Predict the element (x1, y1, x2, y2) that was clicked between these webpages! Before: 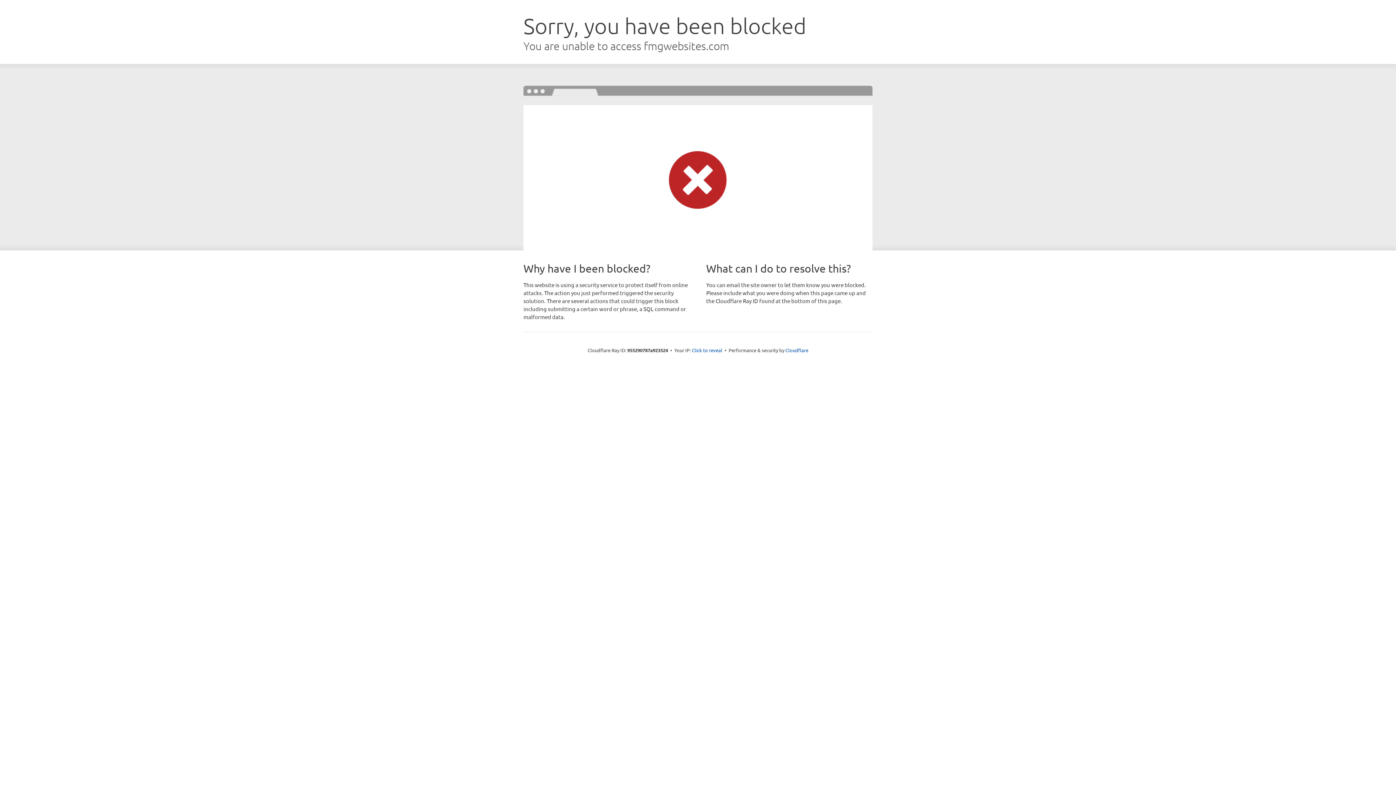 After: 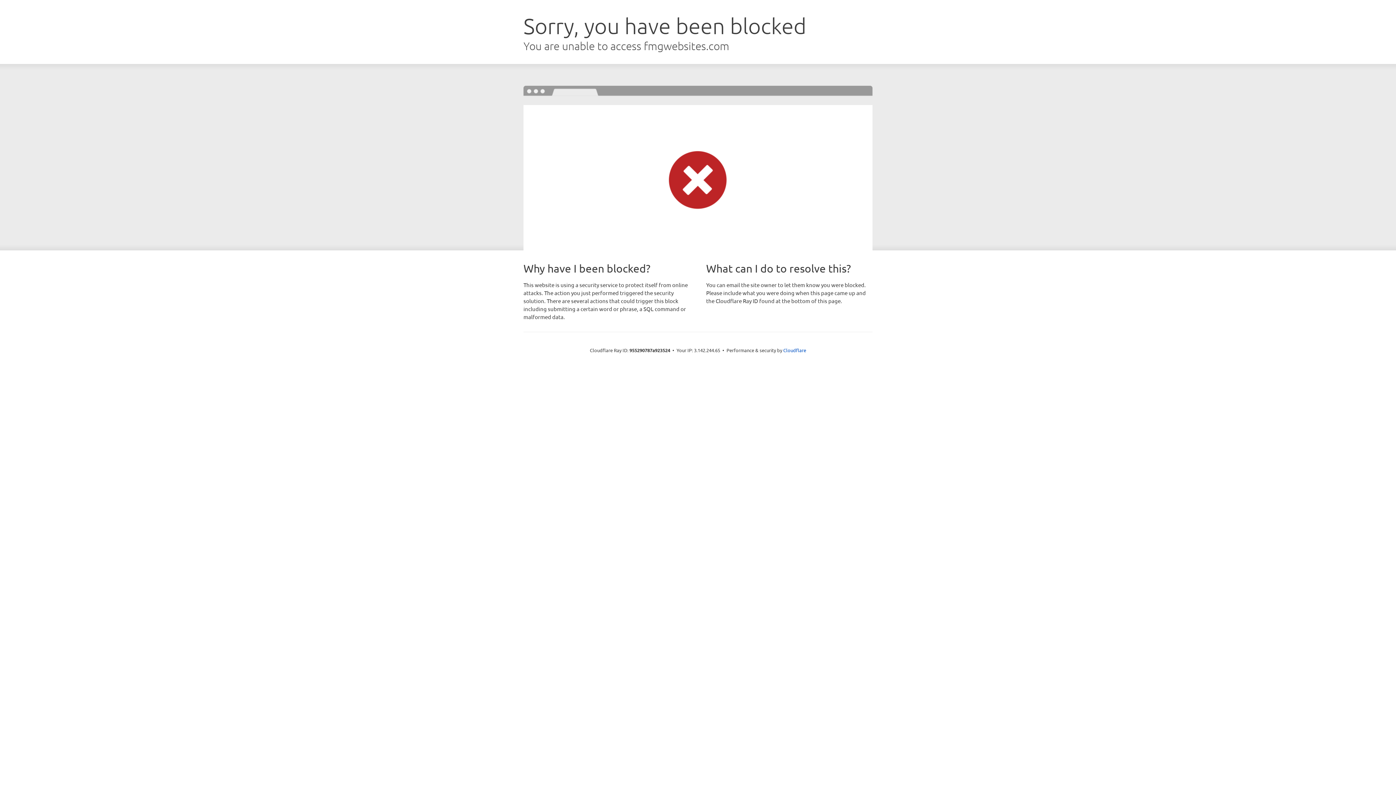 Action: bbox: (692, 346, 722, 353) label: Click to reveal